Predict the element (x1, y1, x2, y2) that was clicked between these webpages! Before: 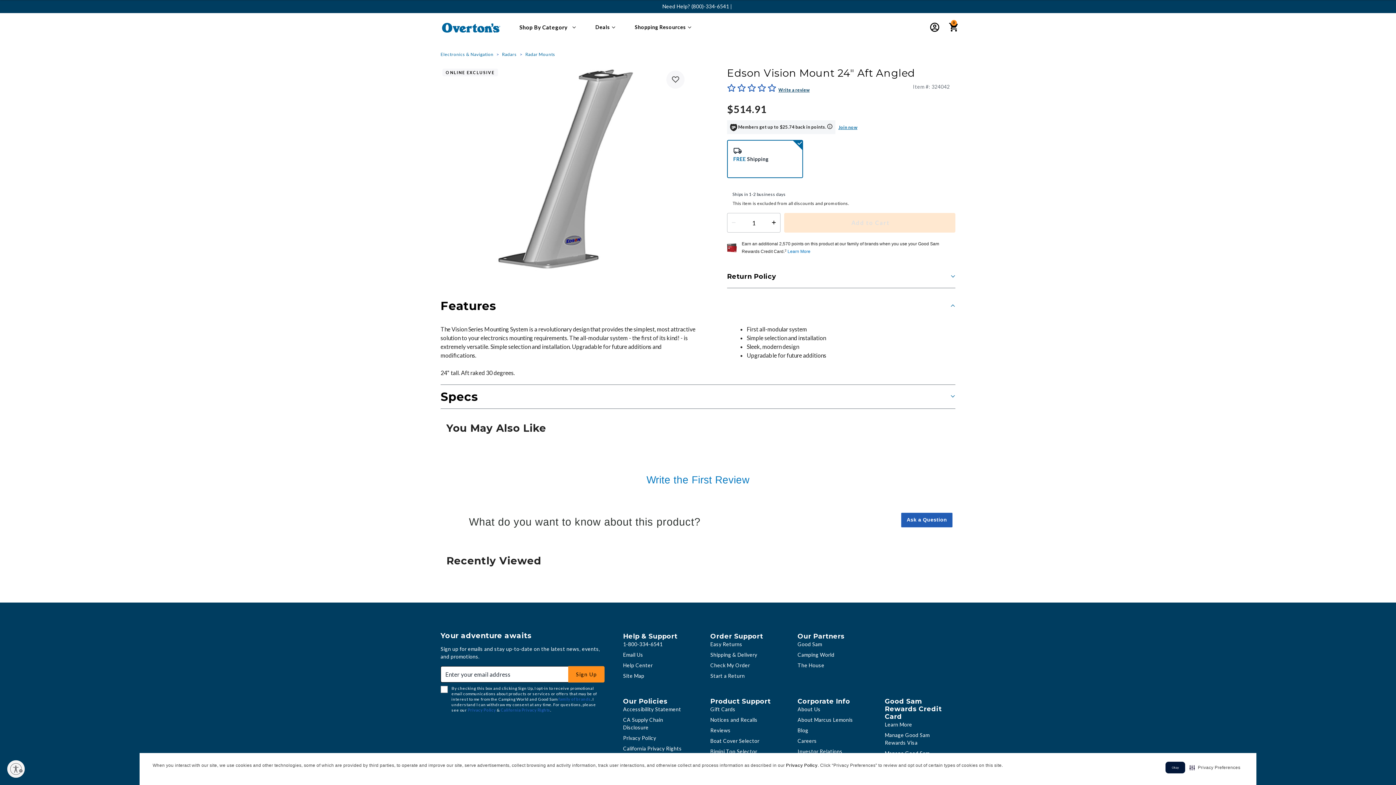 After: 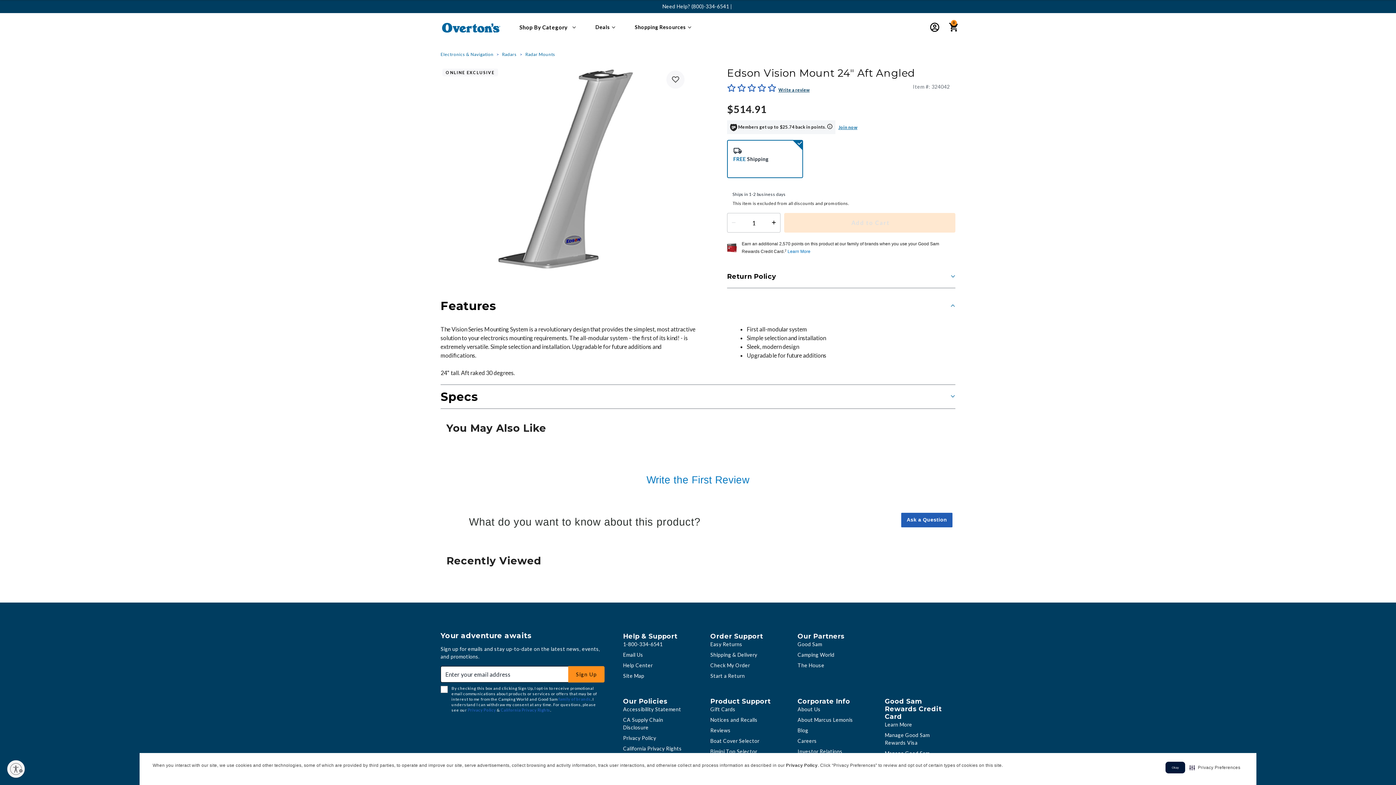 Action: bbox: (797, 664, 842, 670) label: Investor Relations